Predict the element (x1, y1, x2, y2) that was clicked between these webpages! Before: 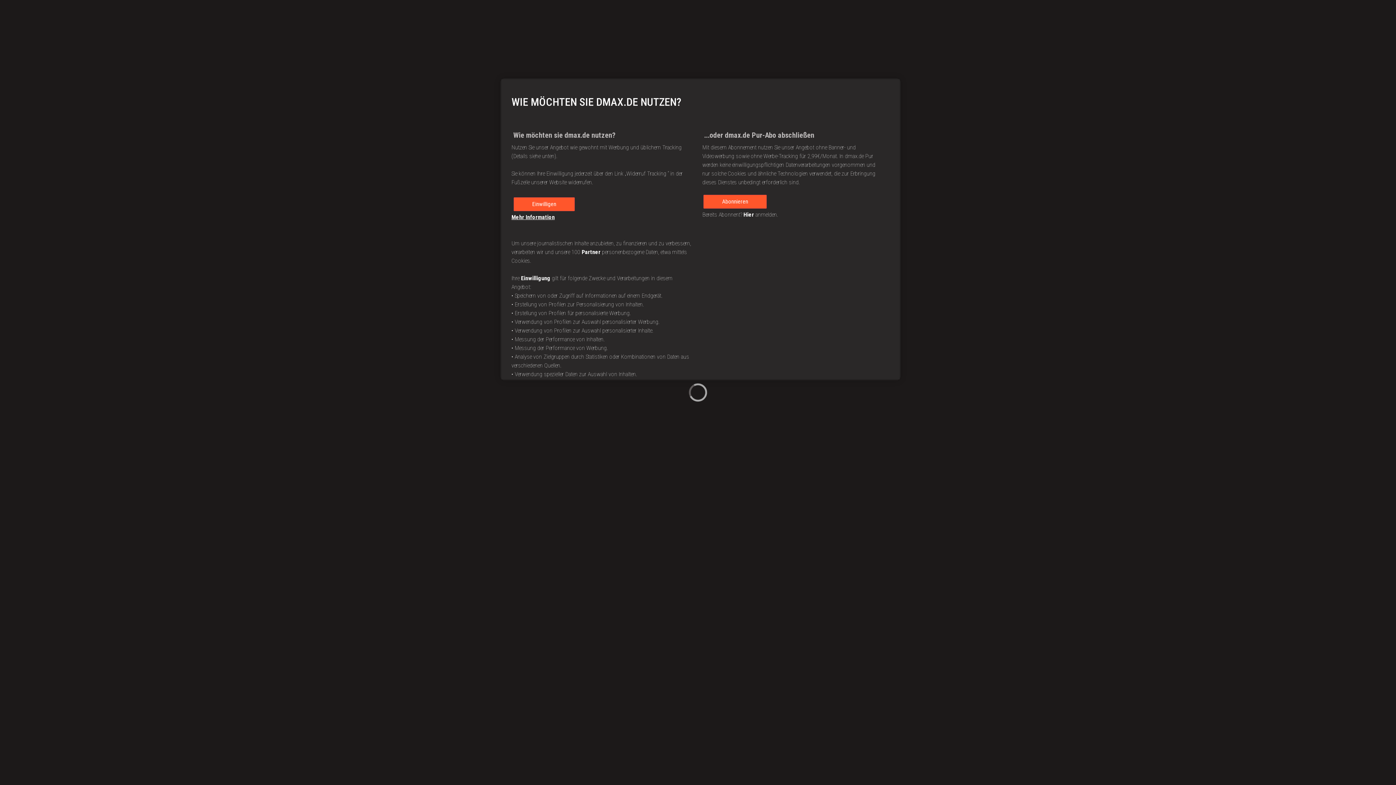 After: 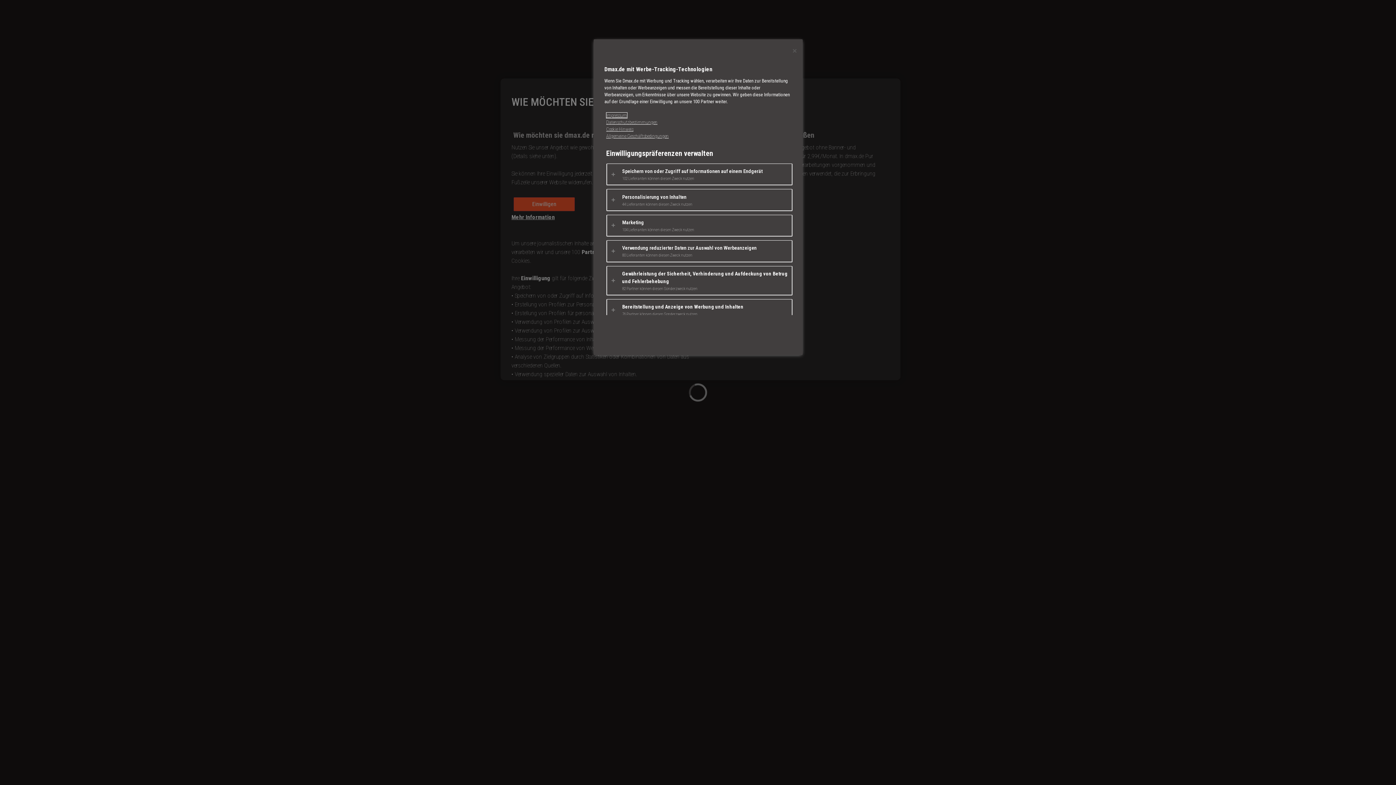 Action: label: Mehr Information bbox: (511, 214, 558, 220)